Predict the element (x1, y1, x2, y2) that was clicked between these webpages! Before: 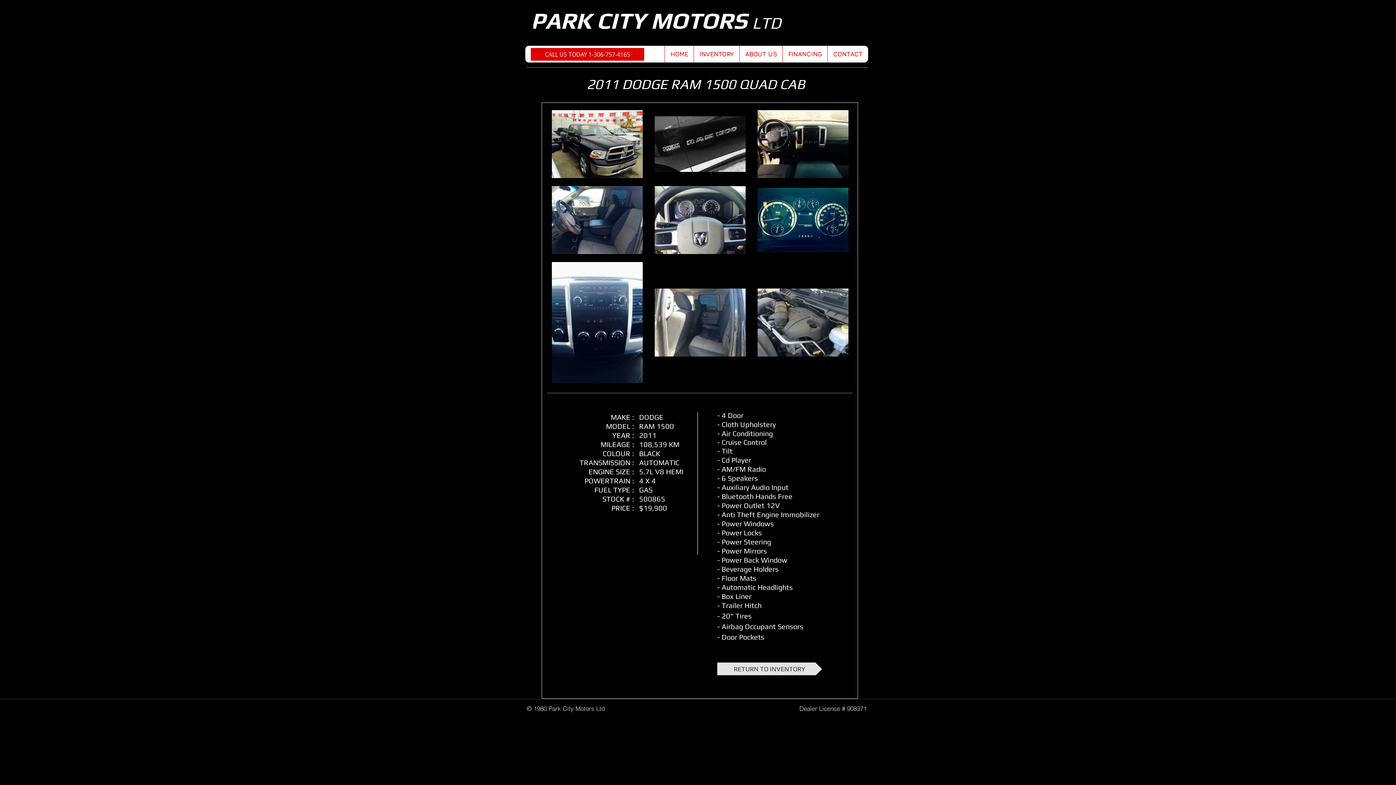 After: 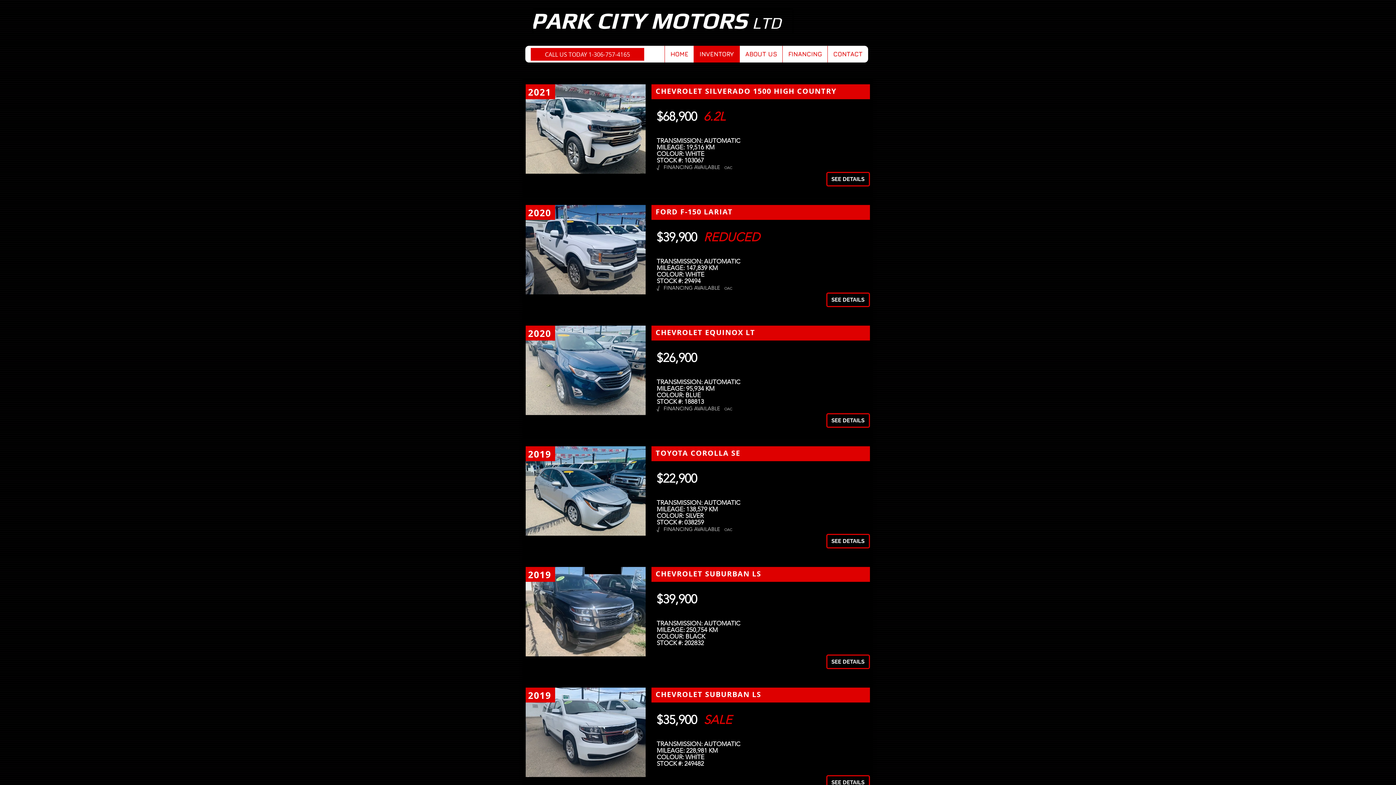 Action: label: RETURN TO INVENTORY bbox: (717, 662, 822, 675)